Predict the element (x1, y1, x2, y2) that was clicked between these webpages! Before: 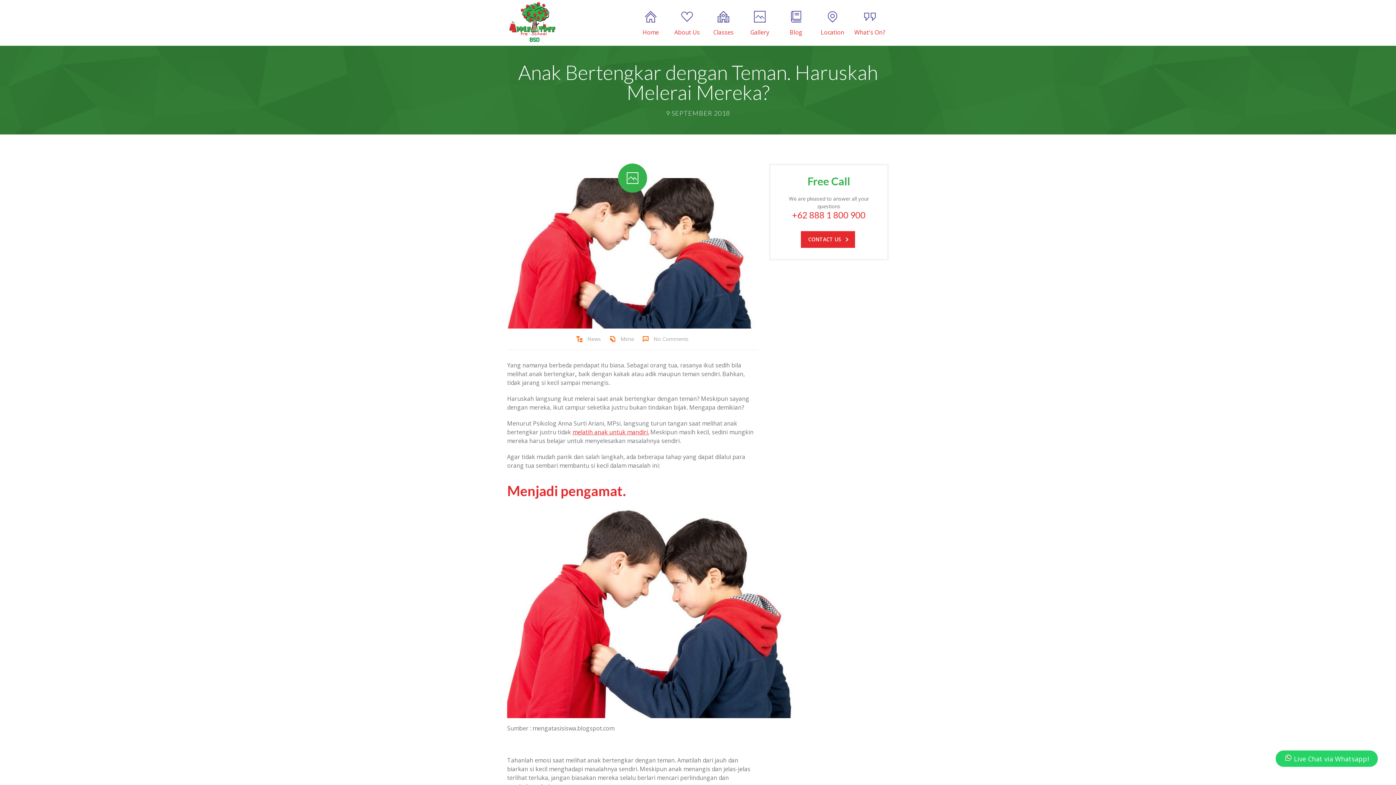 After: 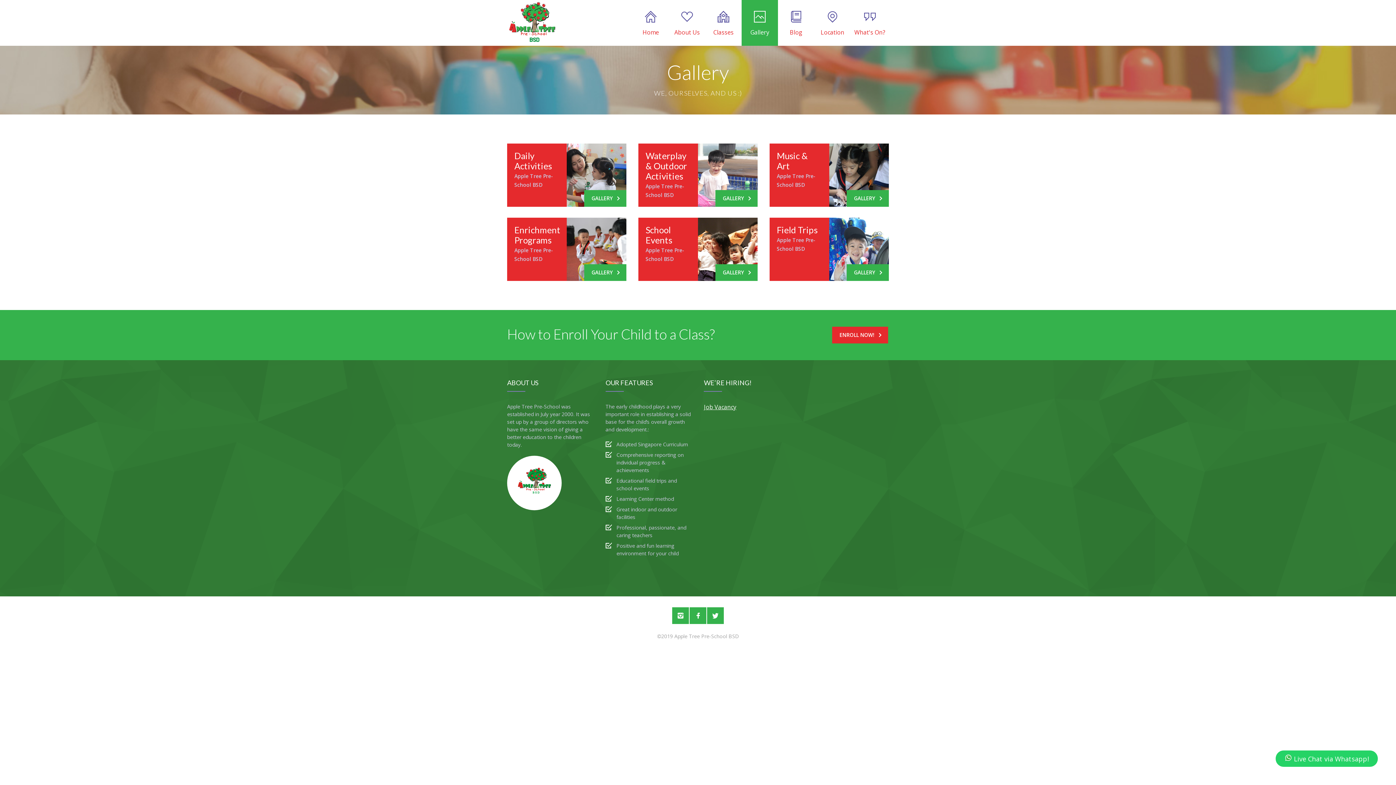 Action: bbox: (741, 0, 778, 45) label: Gallery